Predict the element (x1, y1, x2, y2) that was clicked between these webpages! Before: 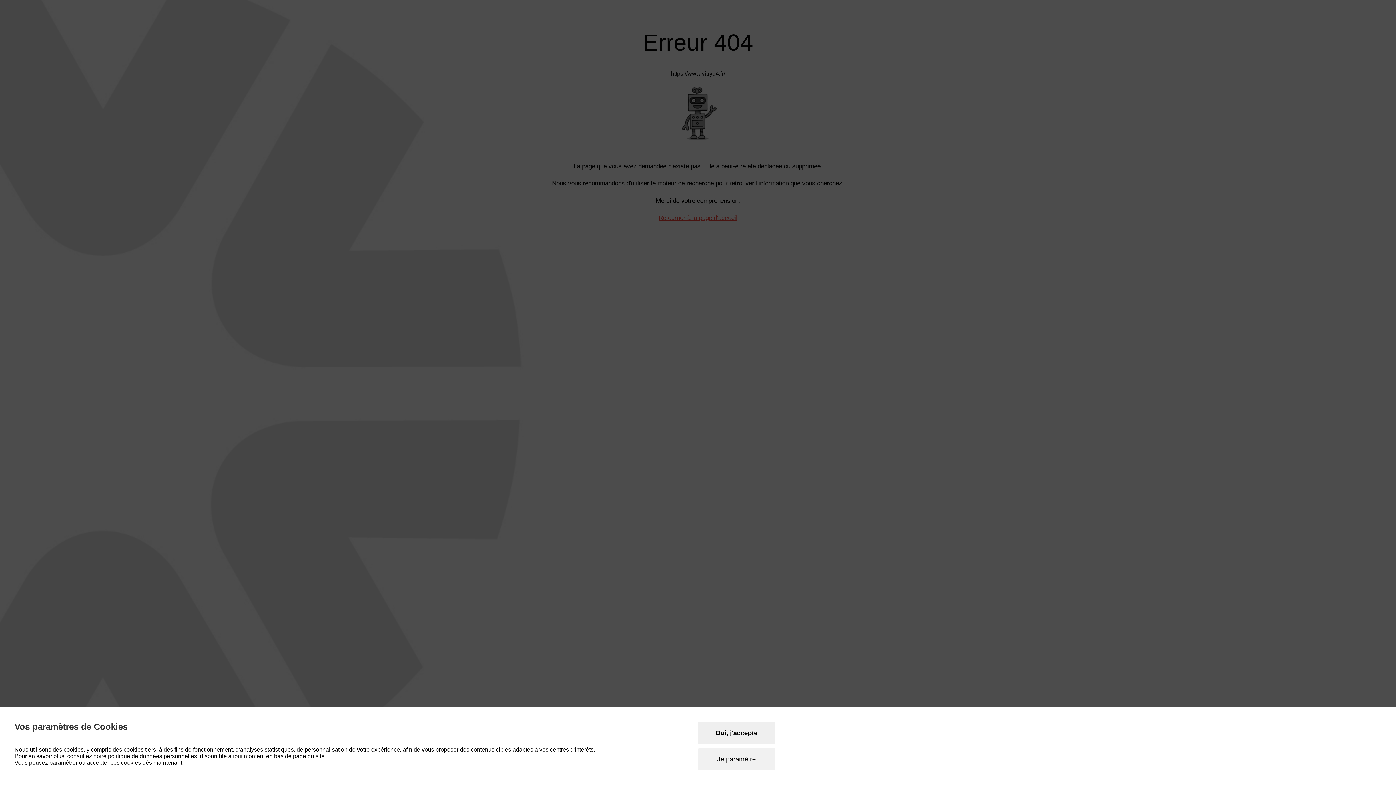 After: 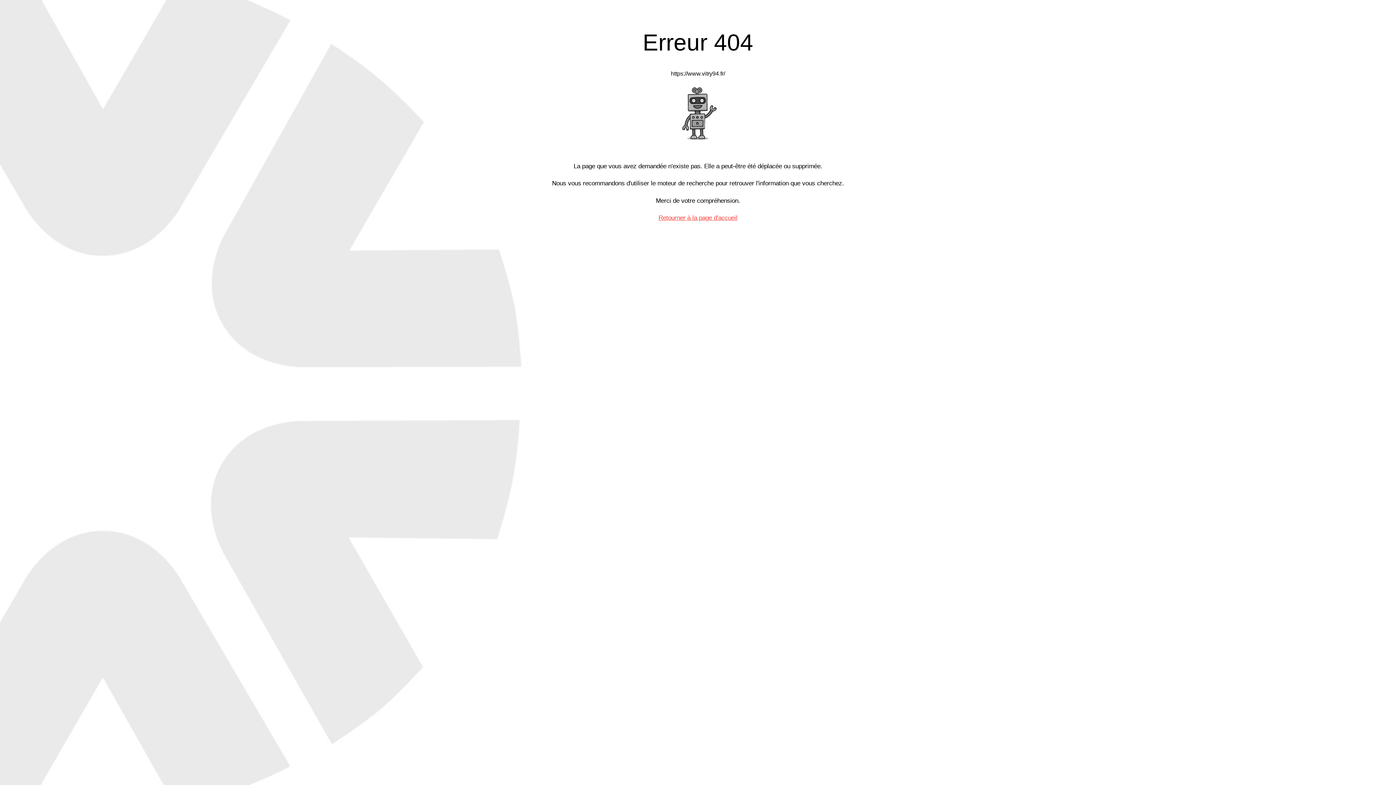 Action: bbox: (698, 722, 775, 744) label: Oui, j'accepte